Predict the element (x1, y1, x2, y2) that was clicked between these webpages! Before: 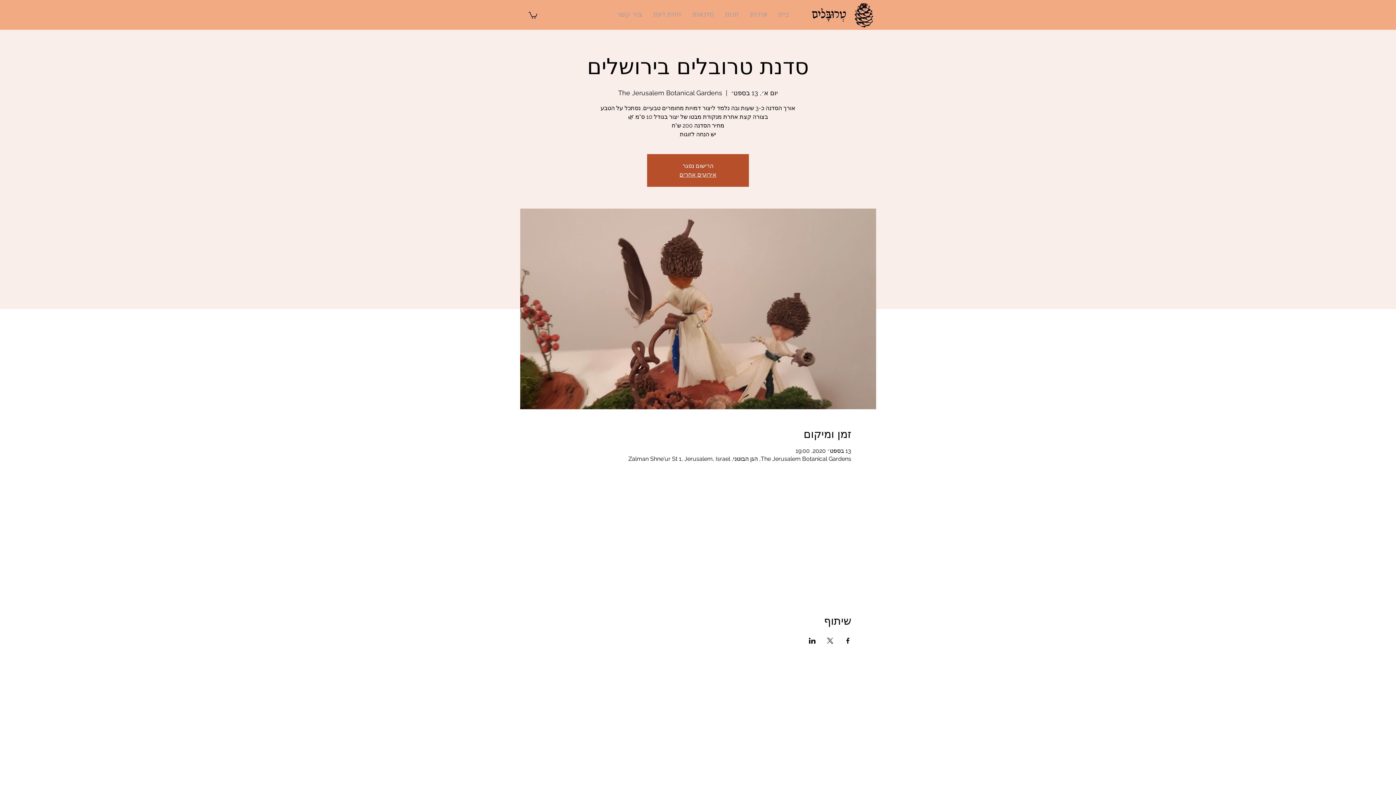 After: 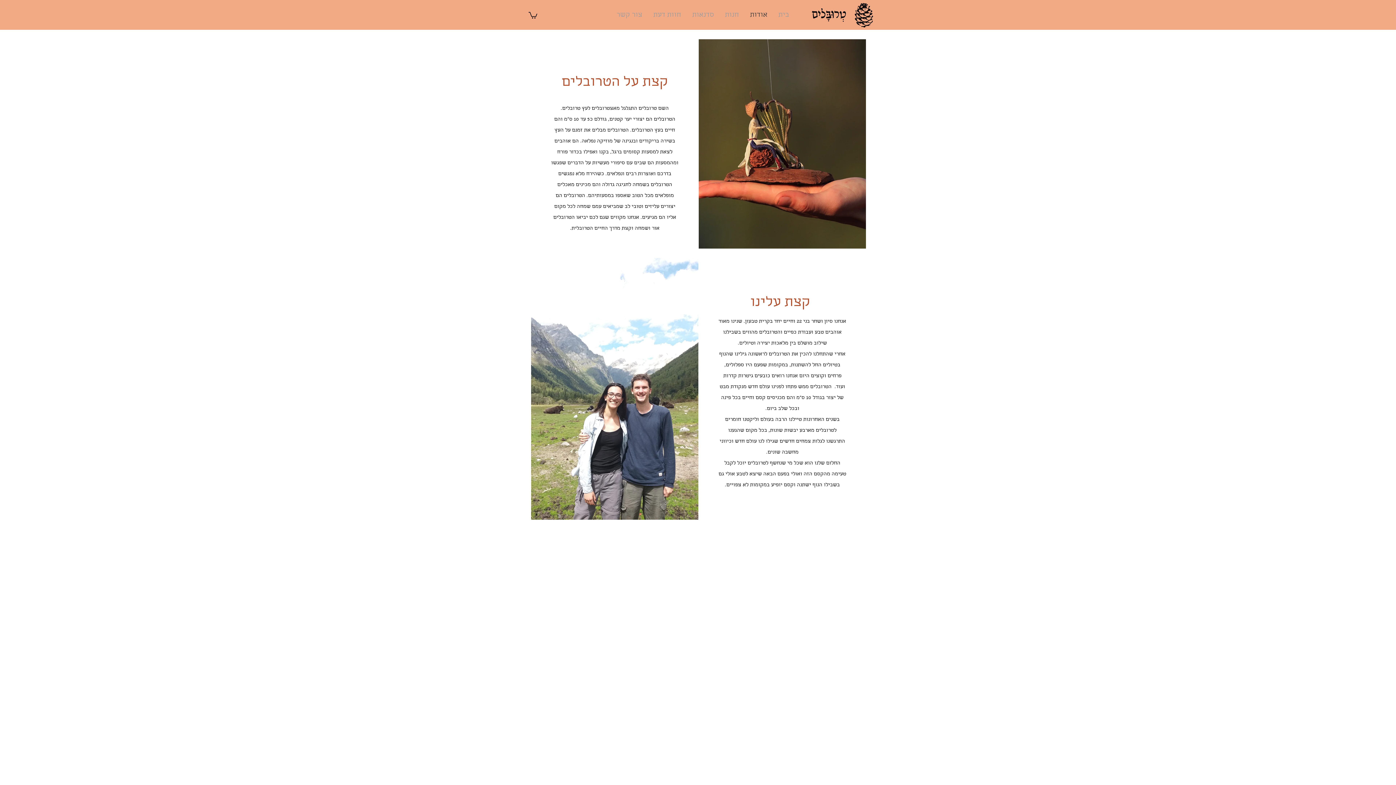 Action: label: אודות bbox: (744, 9, 773, 21)